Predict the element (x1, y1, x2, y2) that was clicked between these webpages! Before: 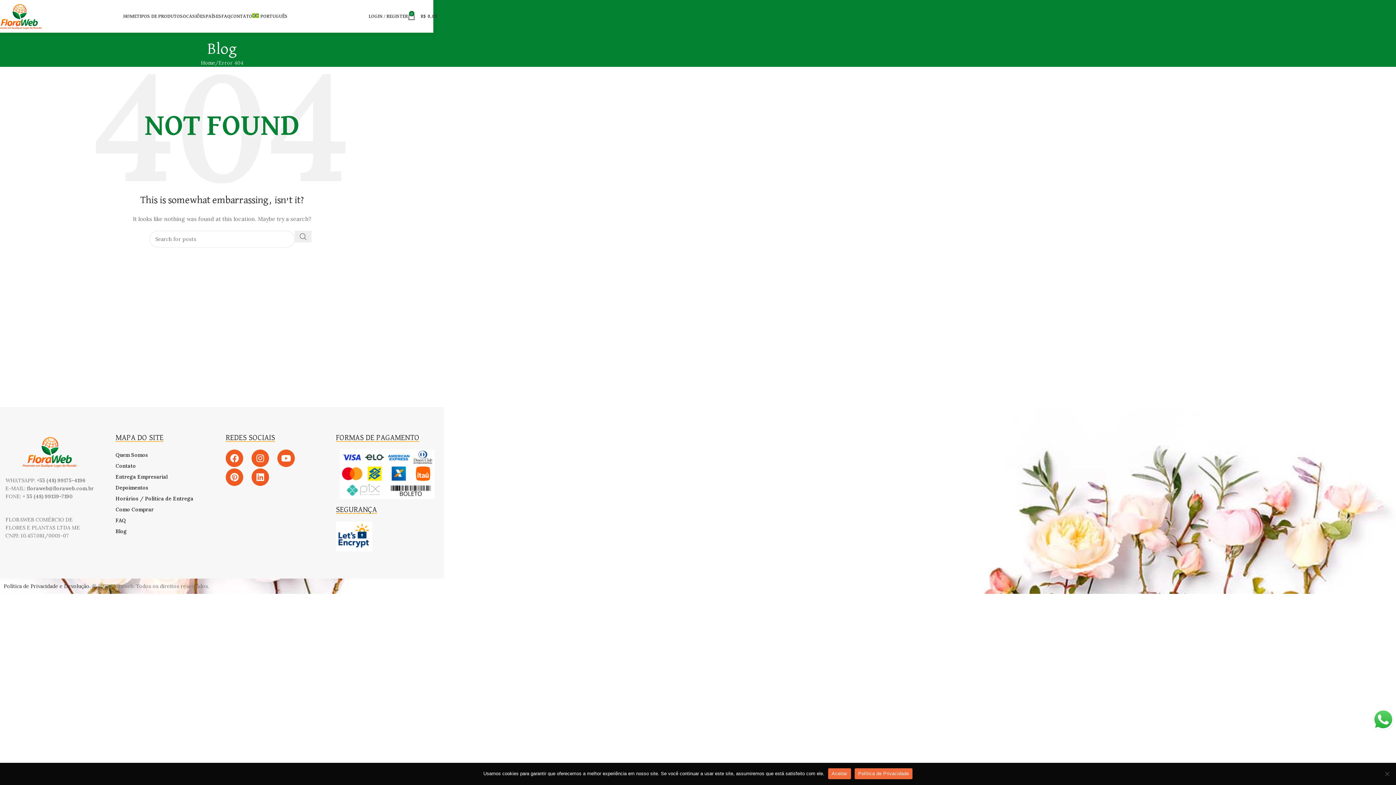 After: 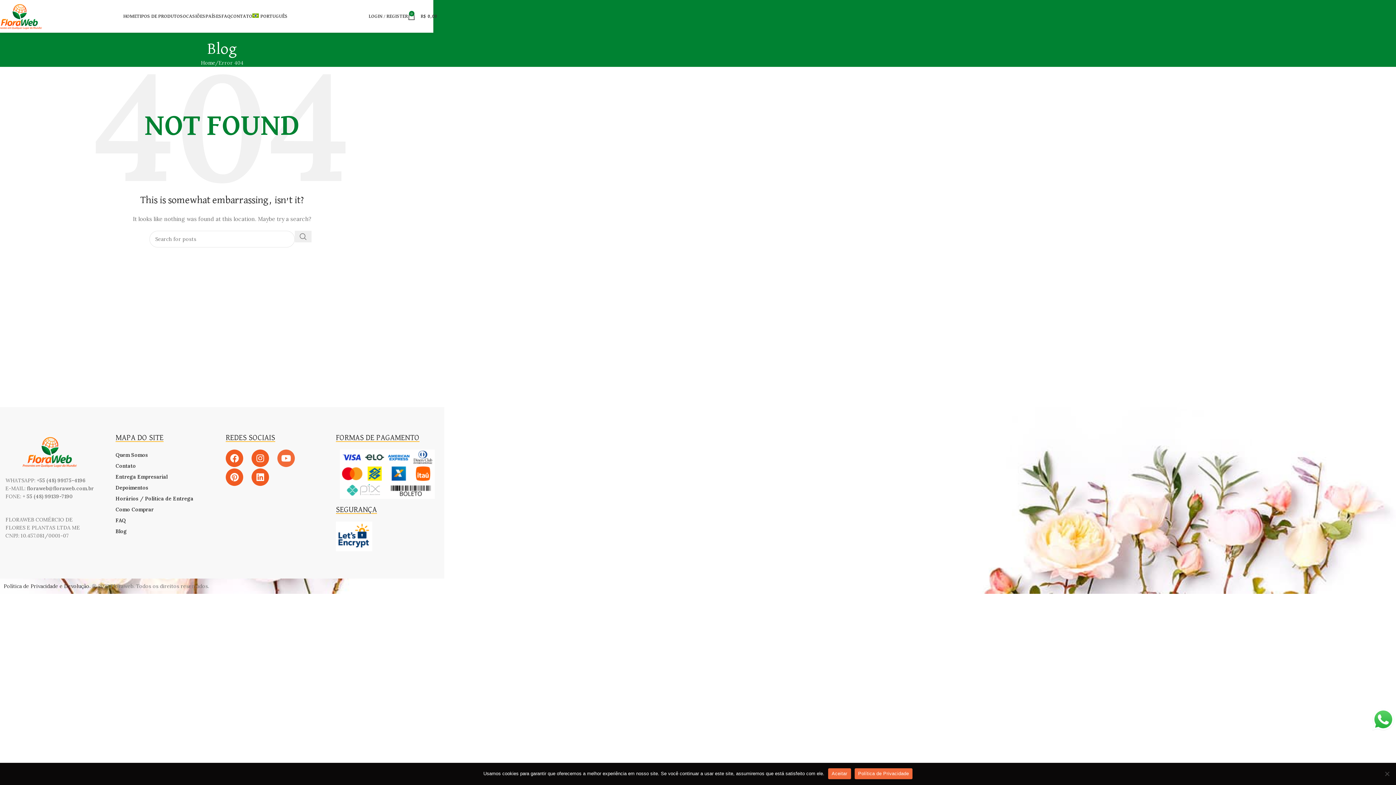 Action: label: Youtube bbox: (277, 449, 294, 467)